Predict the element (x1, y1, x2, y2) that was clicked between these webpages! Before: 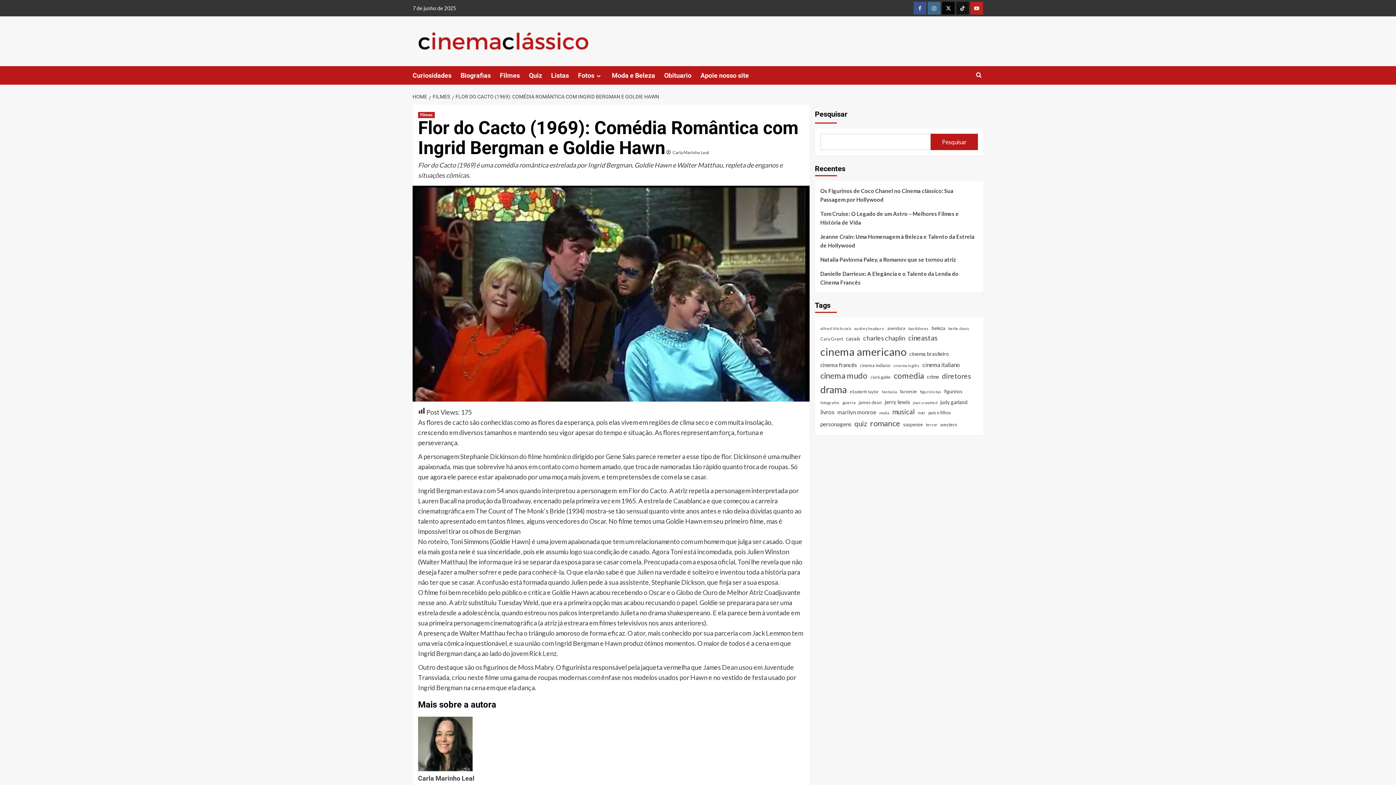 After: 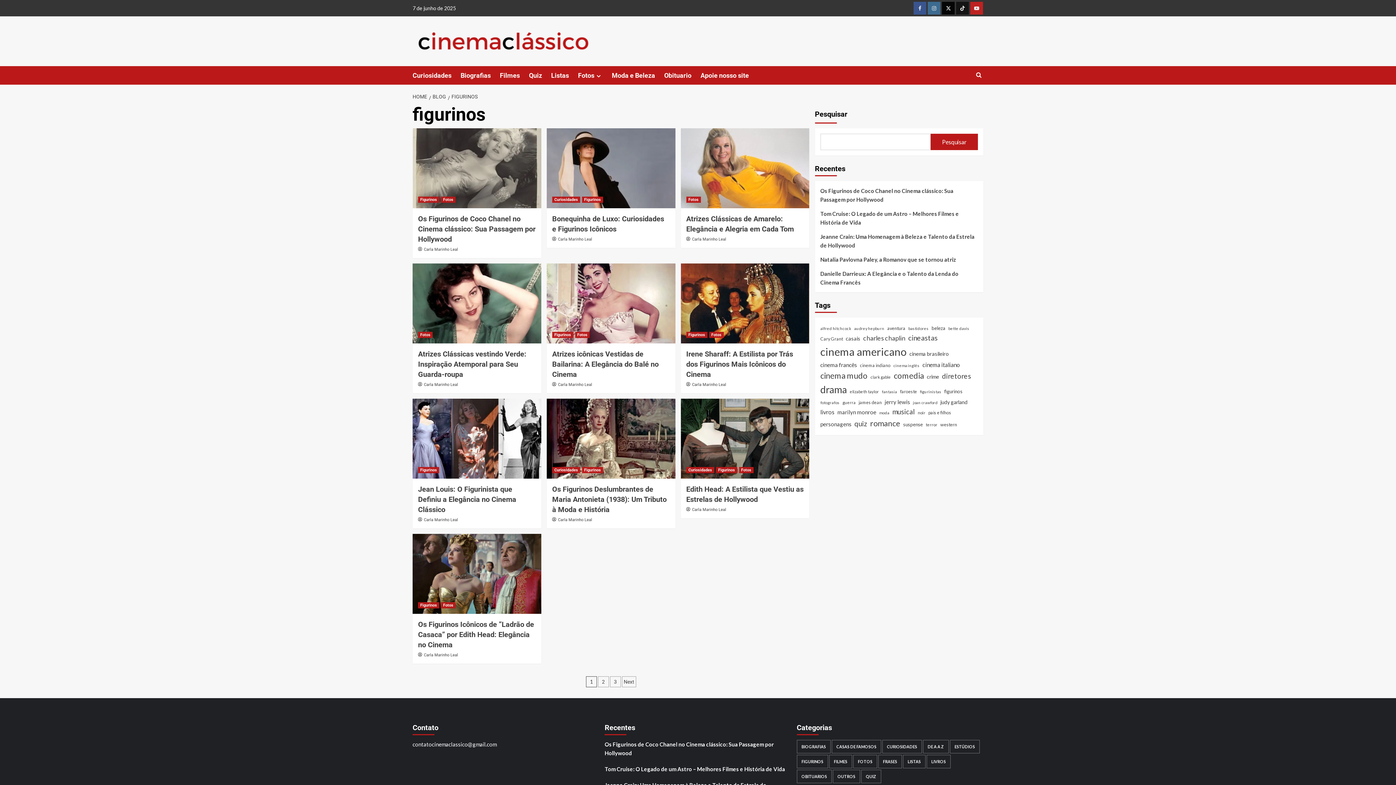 Action: bbox: (944, 388, 962, 395) label: figurinos (21 itens)